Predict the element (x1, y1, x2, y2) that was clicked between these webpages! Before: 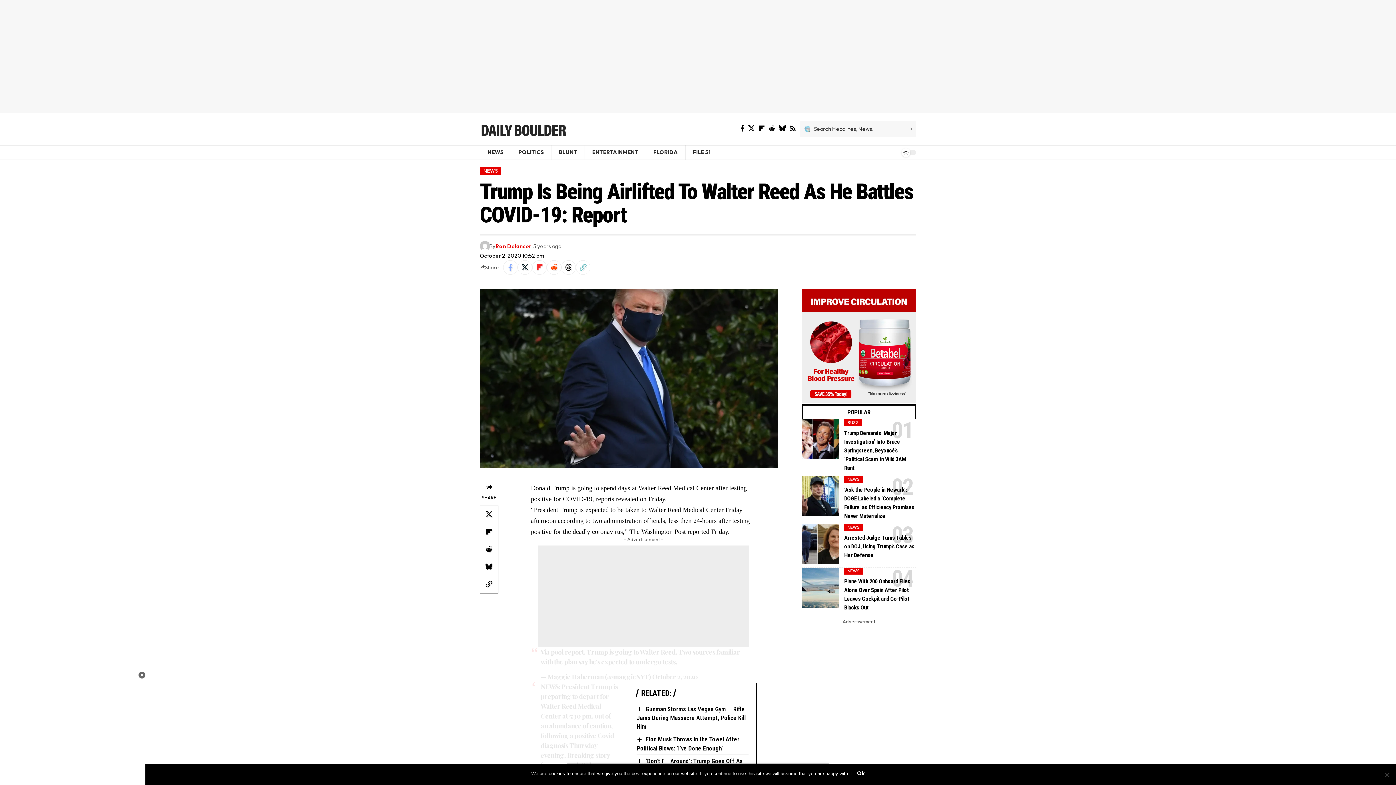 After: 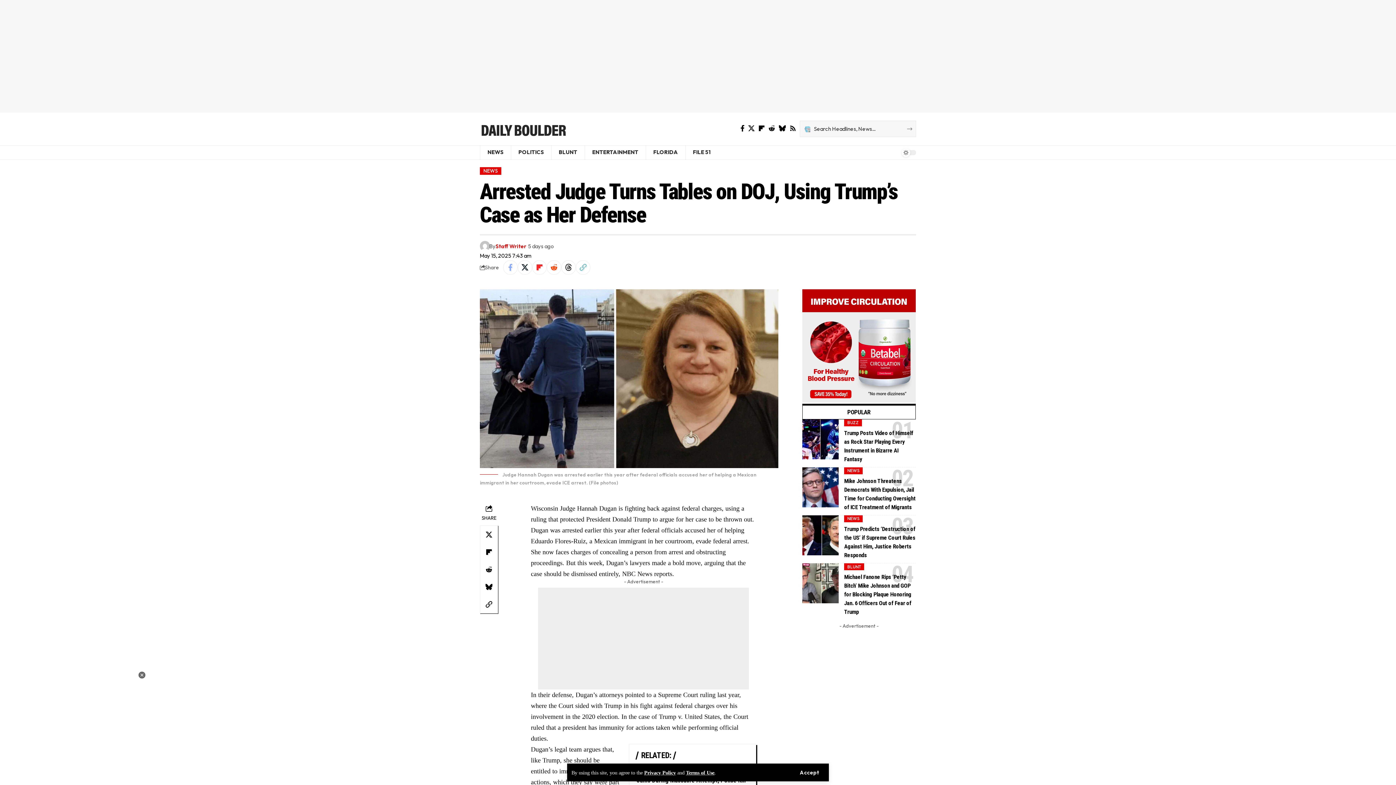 Action: bbox: (802, 524, 838, 564)